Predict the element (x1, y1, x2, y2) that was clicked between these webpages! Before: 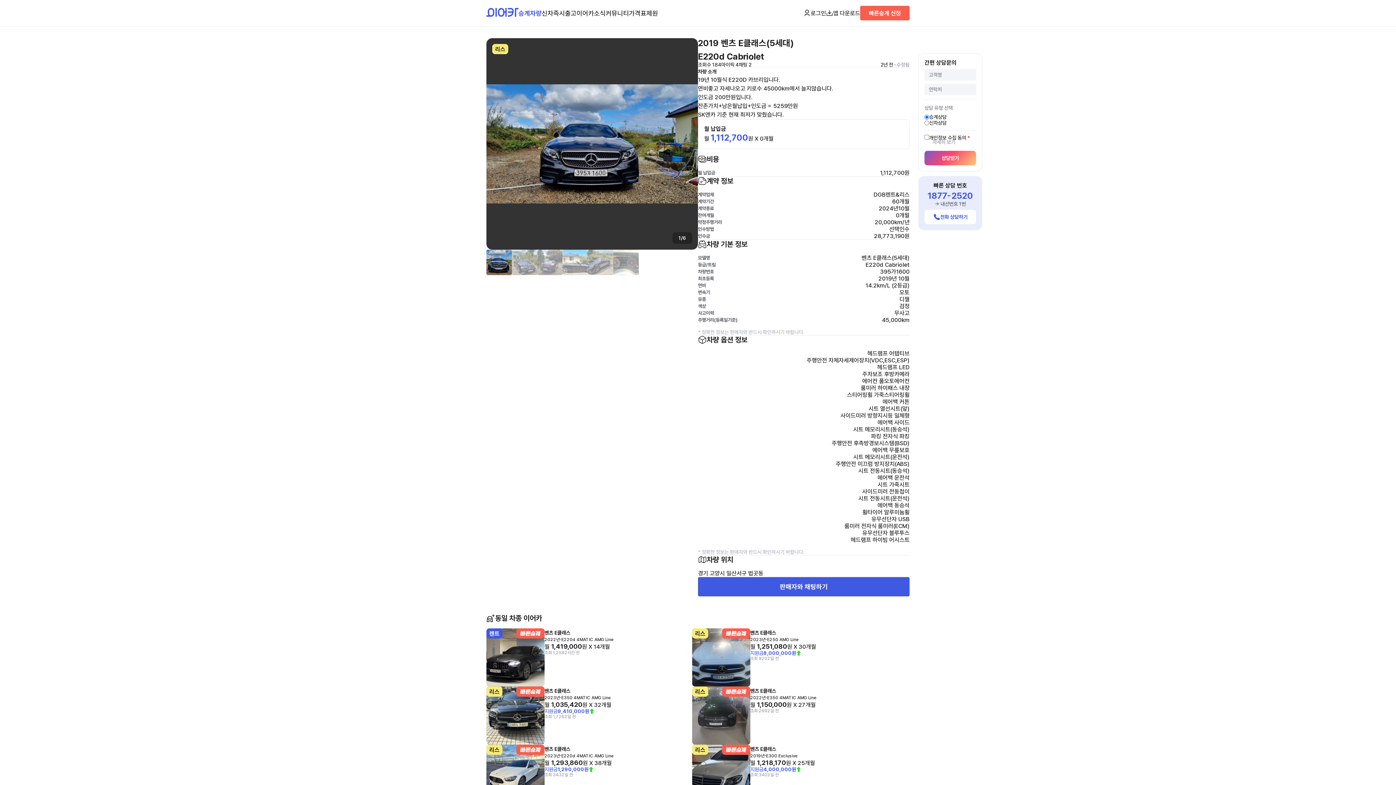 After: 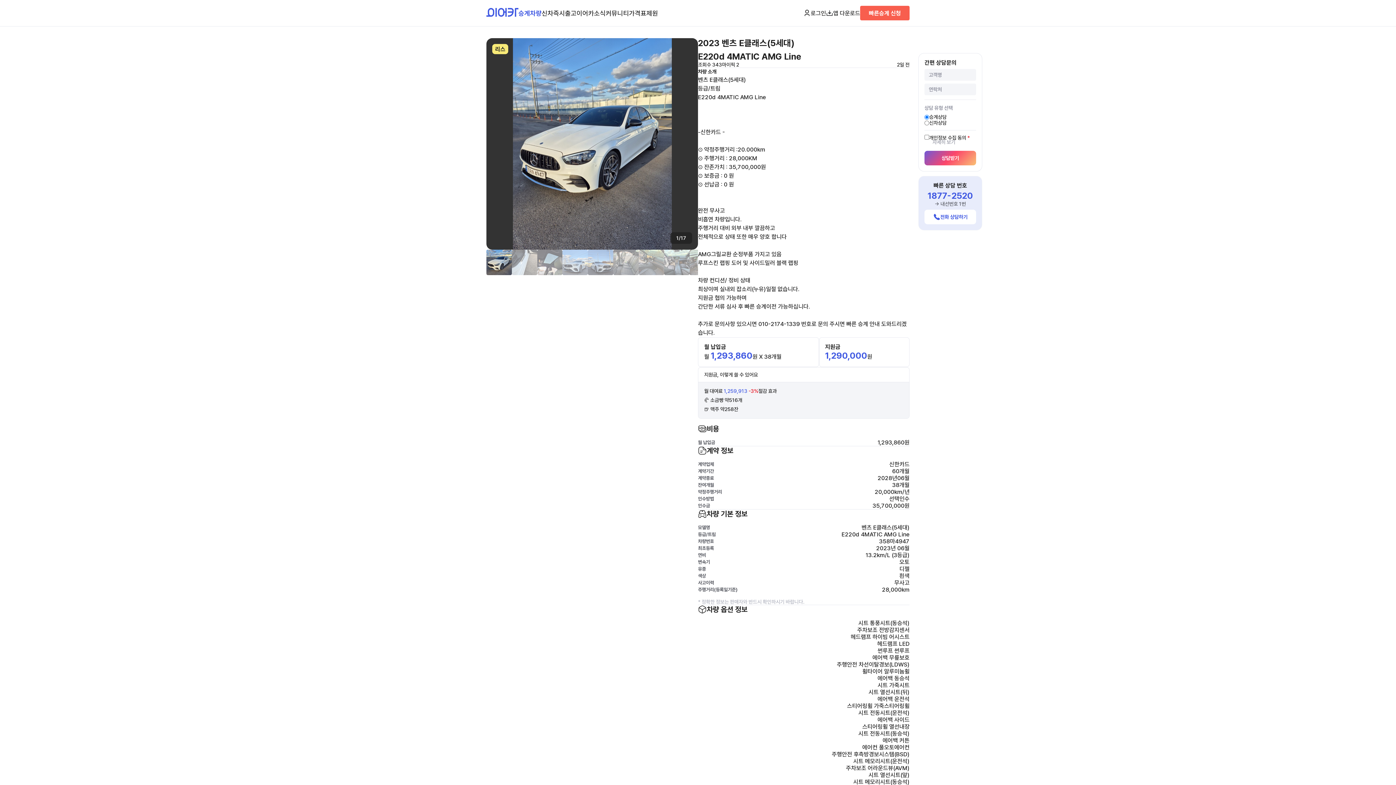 Action: label: 리스
벤츠 E클래스

2023년·E220d 4MATIC AMG Line

월 1,293,860원 X 38개월

지원금
1,290,000원

조회 343
2일 전 bbox: (486, 745, 692, 803)